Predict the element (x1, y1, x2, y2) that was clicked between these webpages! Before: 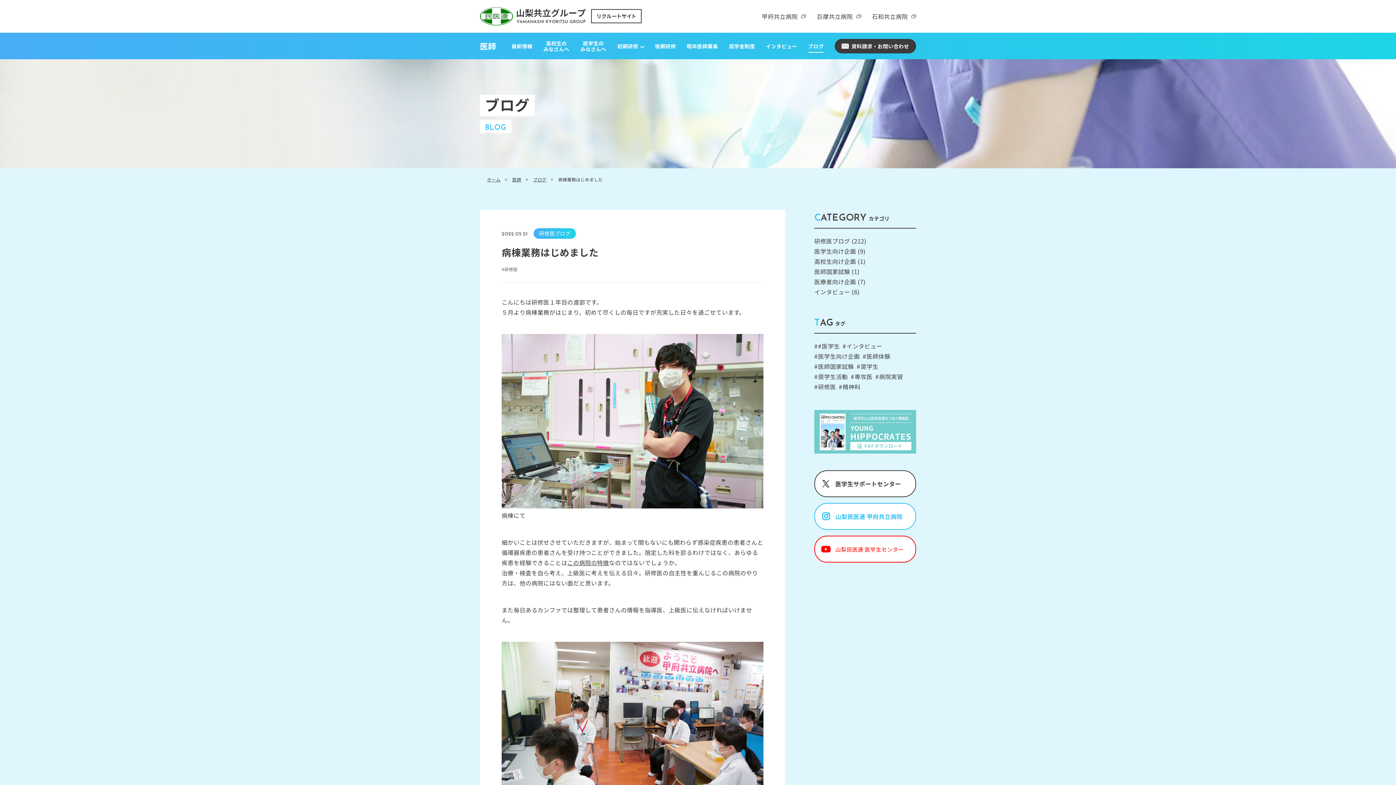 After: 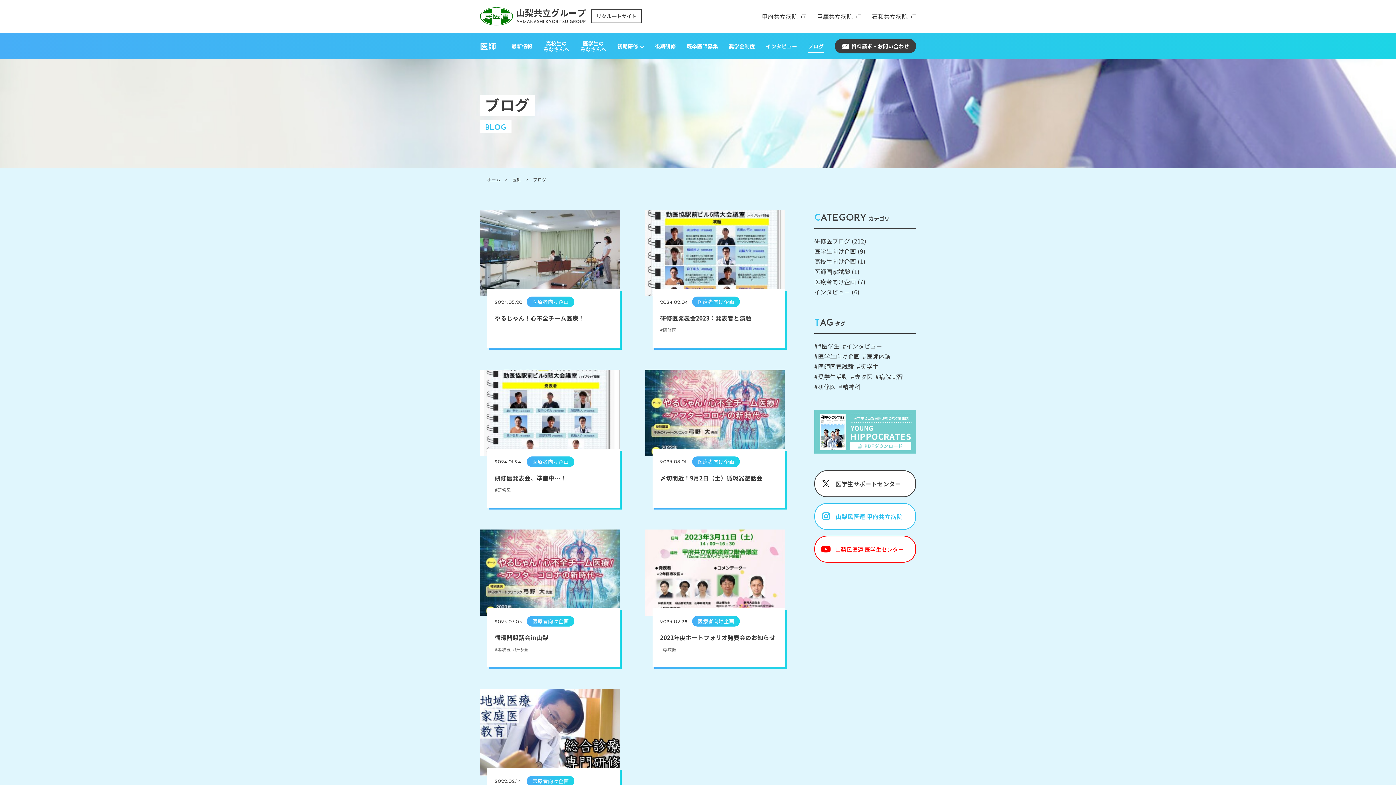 Action: bbox: (814, 277, 856, 286) label: 医療者向け企画